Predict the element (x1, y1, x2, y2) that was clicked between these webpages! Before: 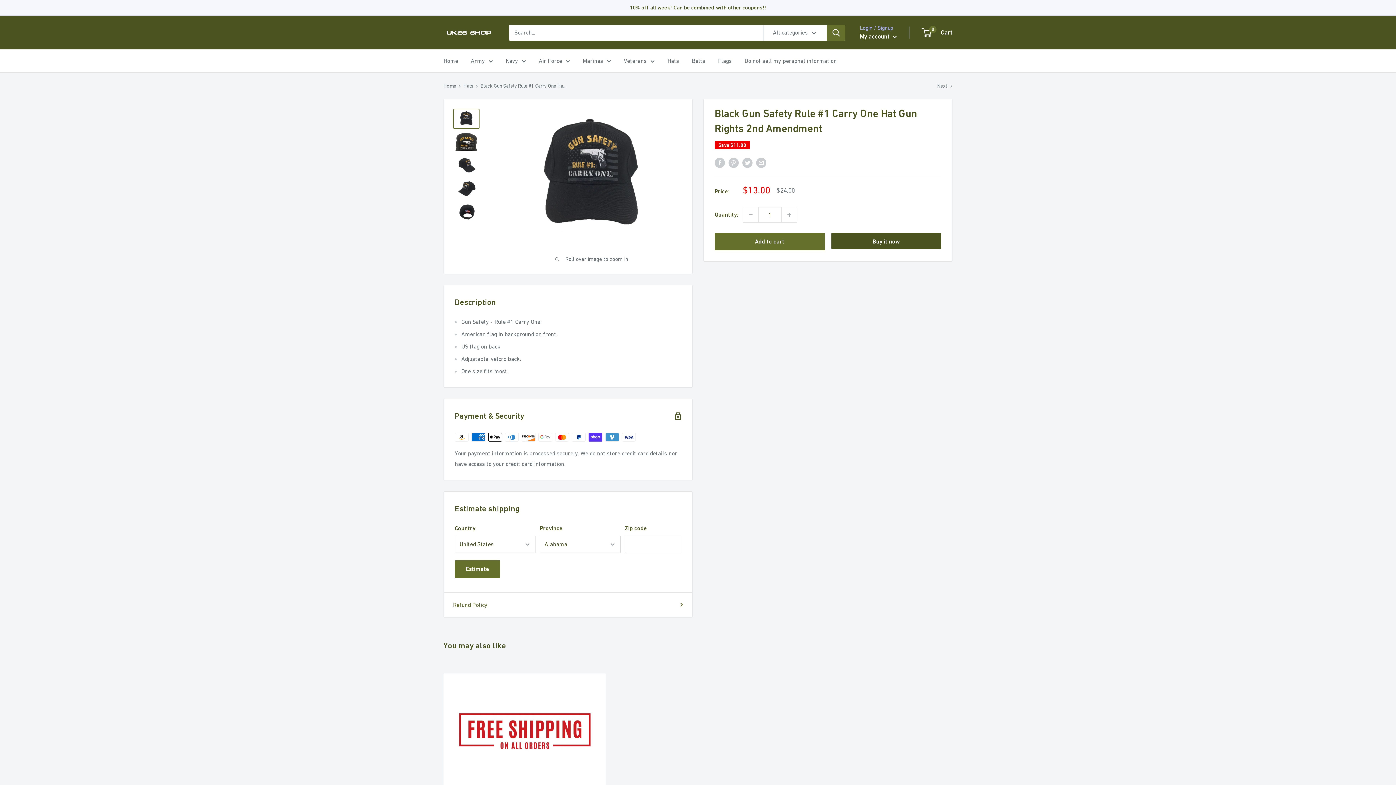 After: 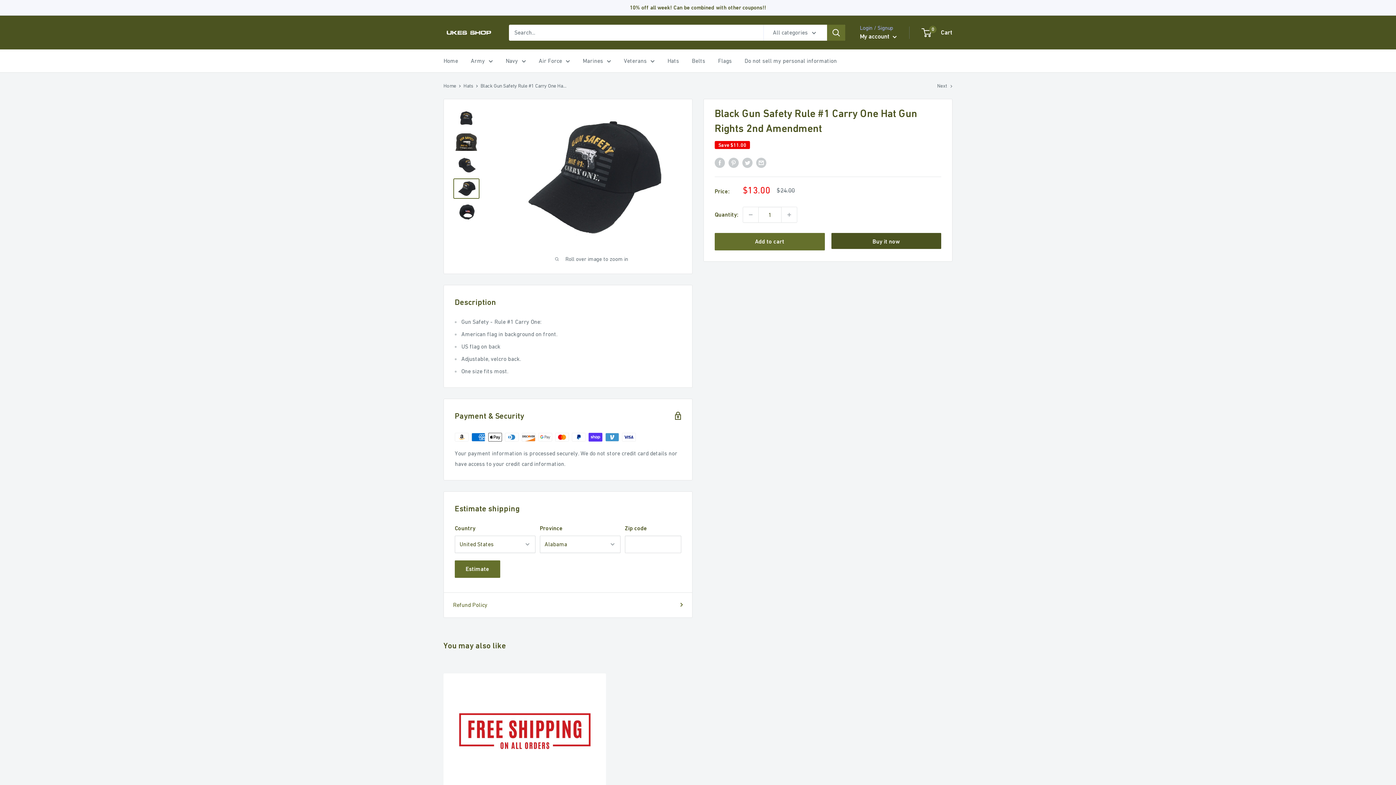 Action: bbox: (453, 178, 479, 198)